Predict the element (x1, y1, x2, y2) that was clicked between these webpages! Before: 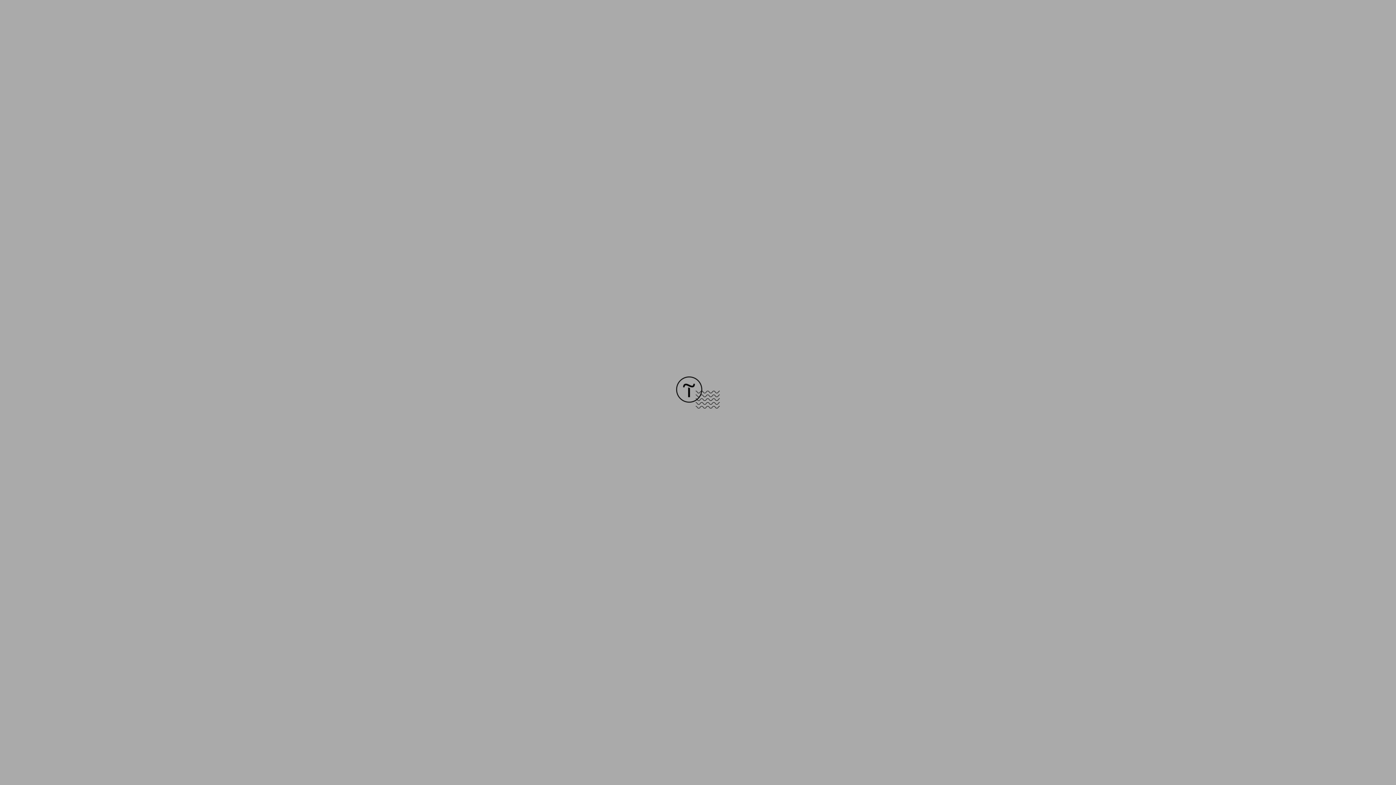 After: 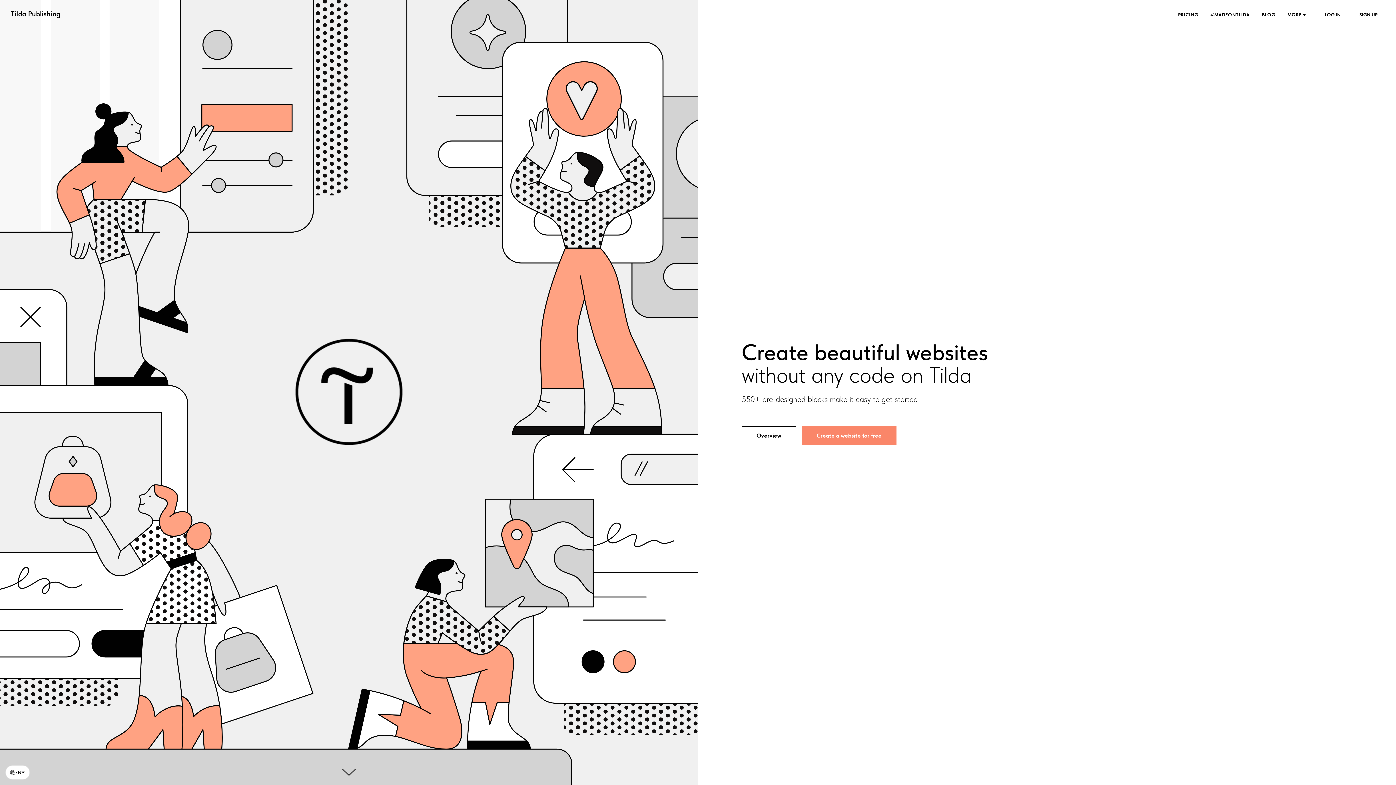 Action: bbox: (676, 403, 720, 409)